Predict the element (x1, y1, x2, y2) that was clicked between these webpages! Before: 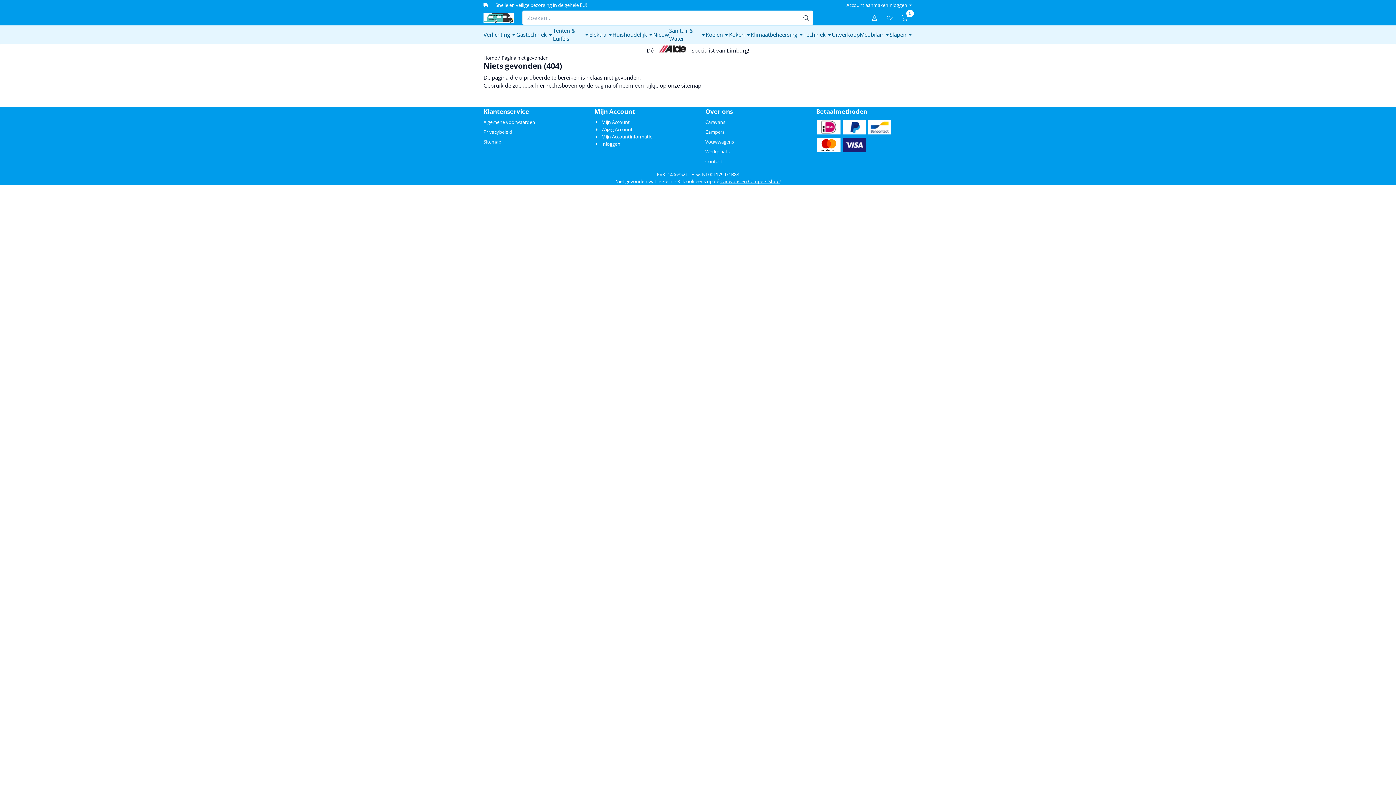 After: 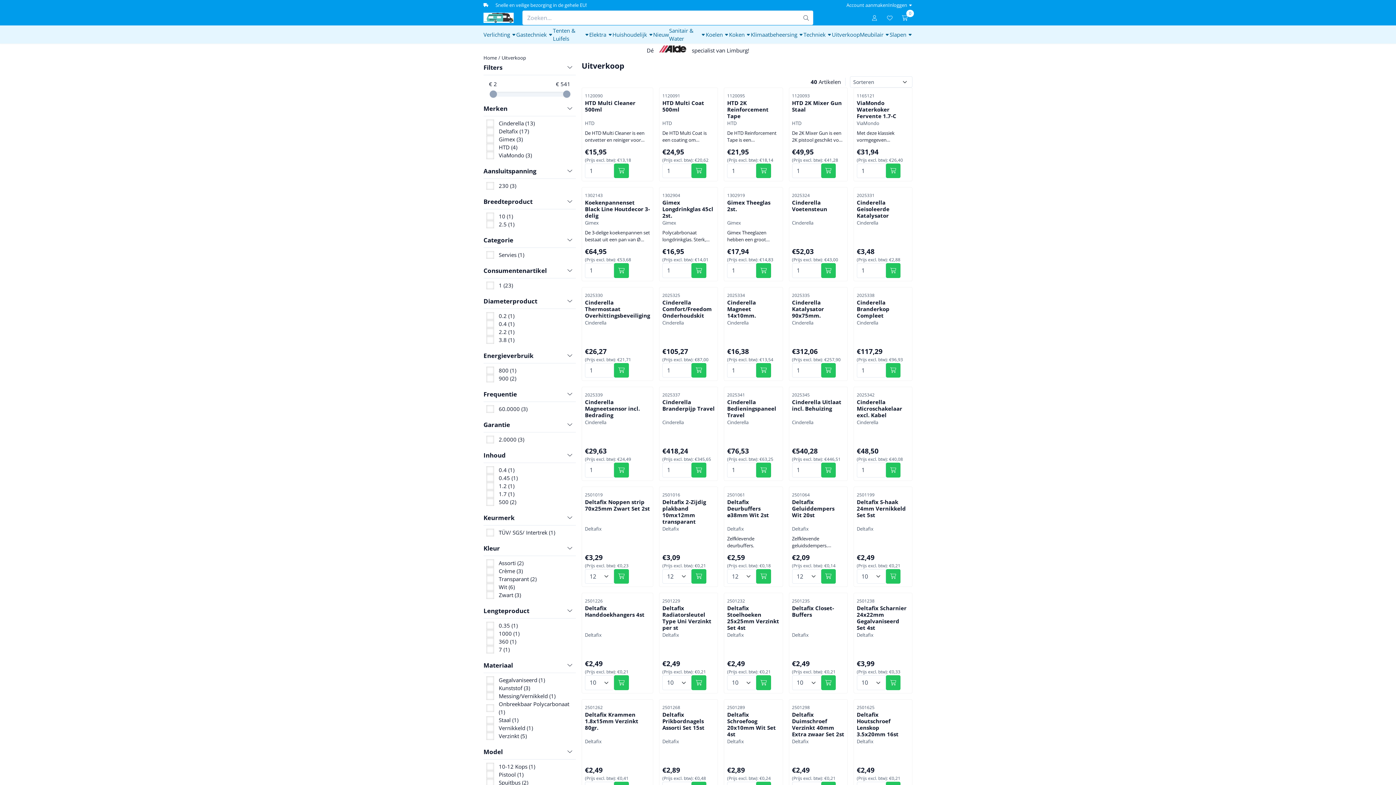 Action: label: Uitverkoop bbox: (832, 25, 860, 43)